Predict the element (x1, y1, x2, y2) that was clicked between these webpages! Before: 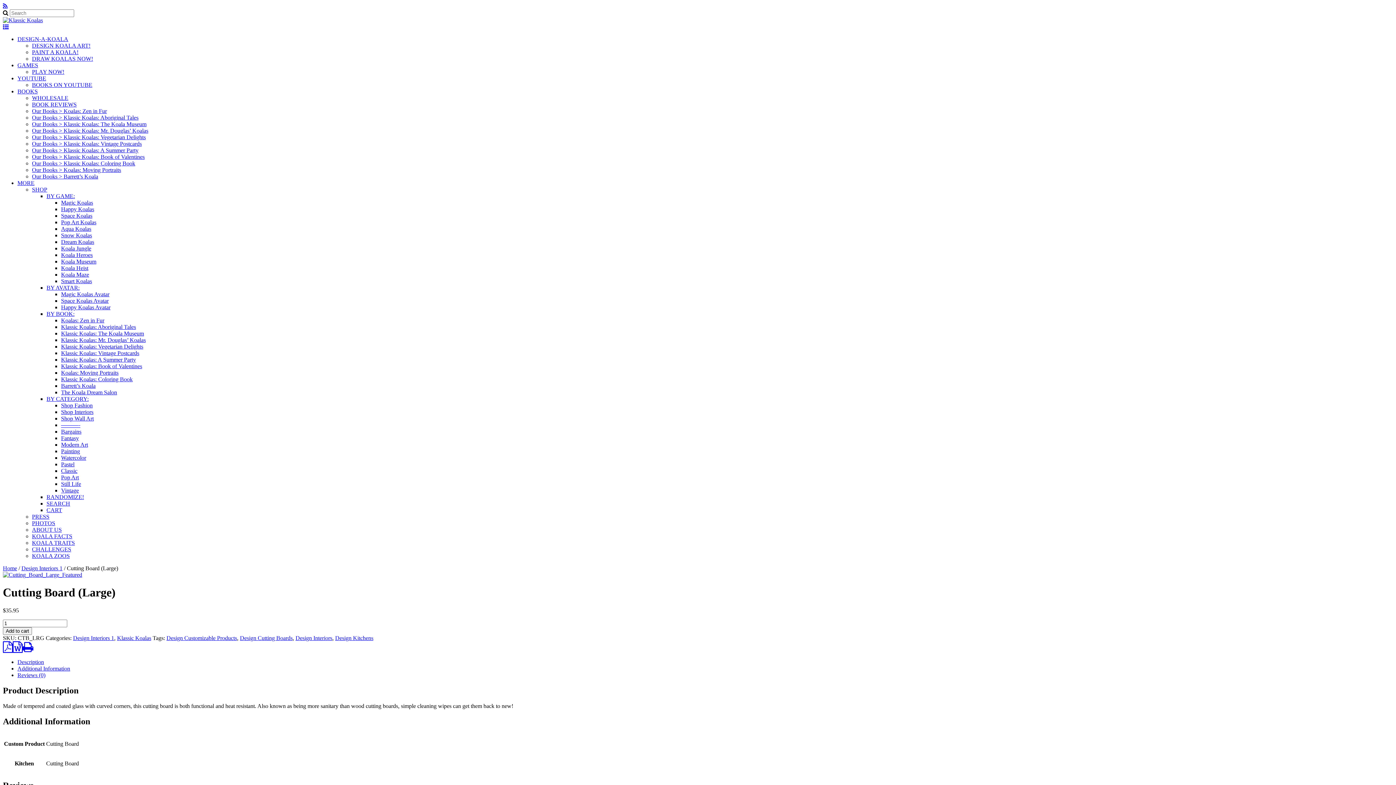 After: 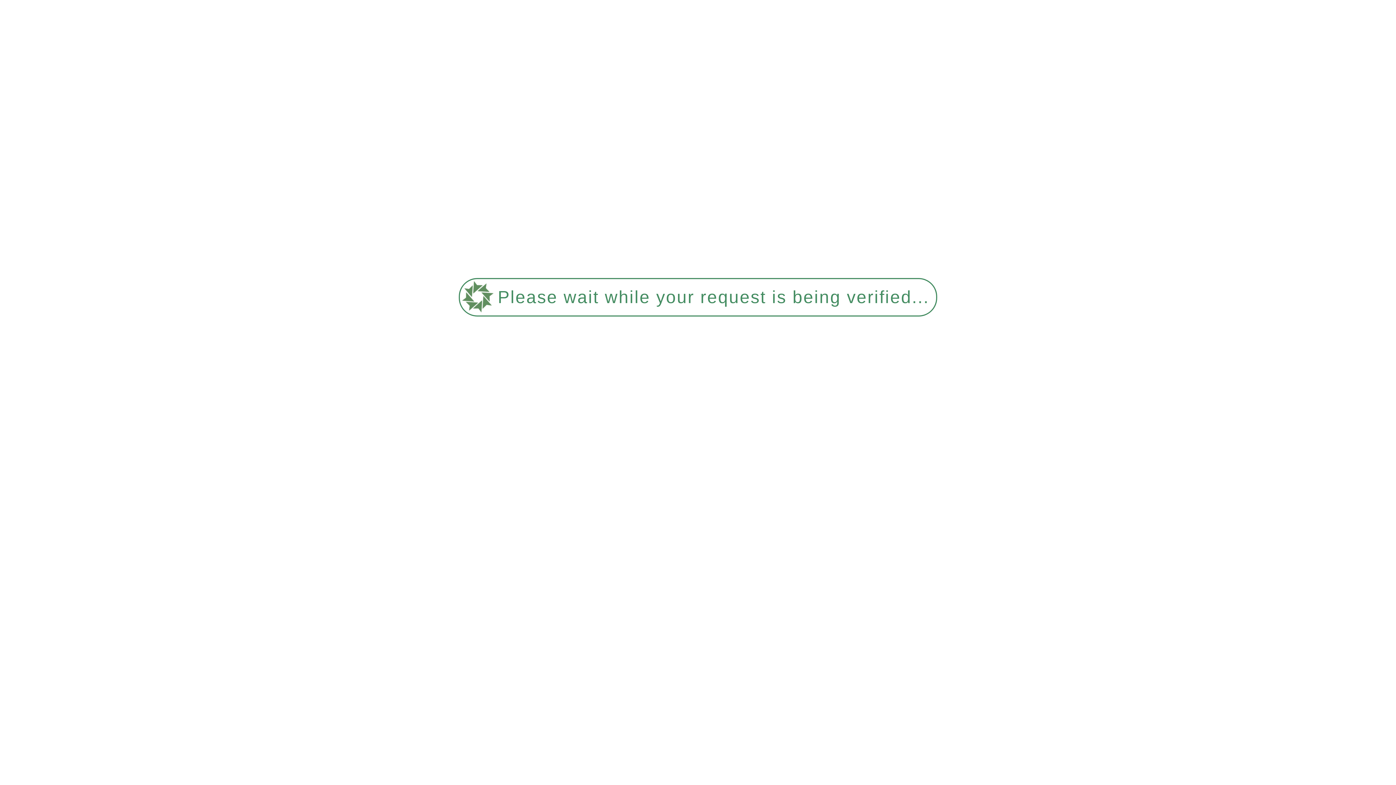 Action: bbox: (61, 461, 74, 467) label: Pastel